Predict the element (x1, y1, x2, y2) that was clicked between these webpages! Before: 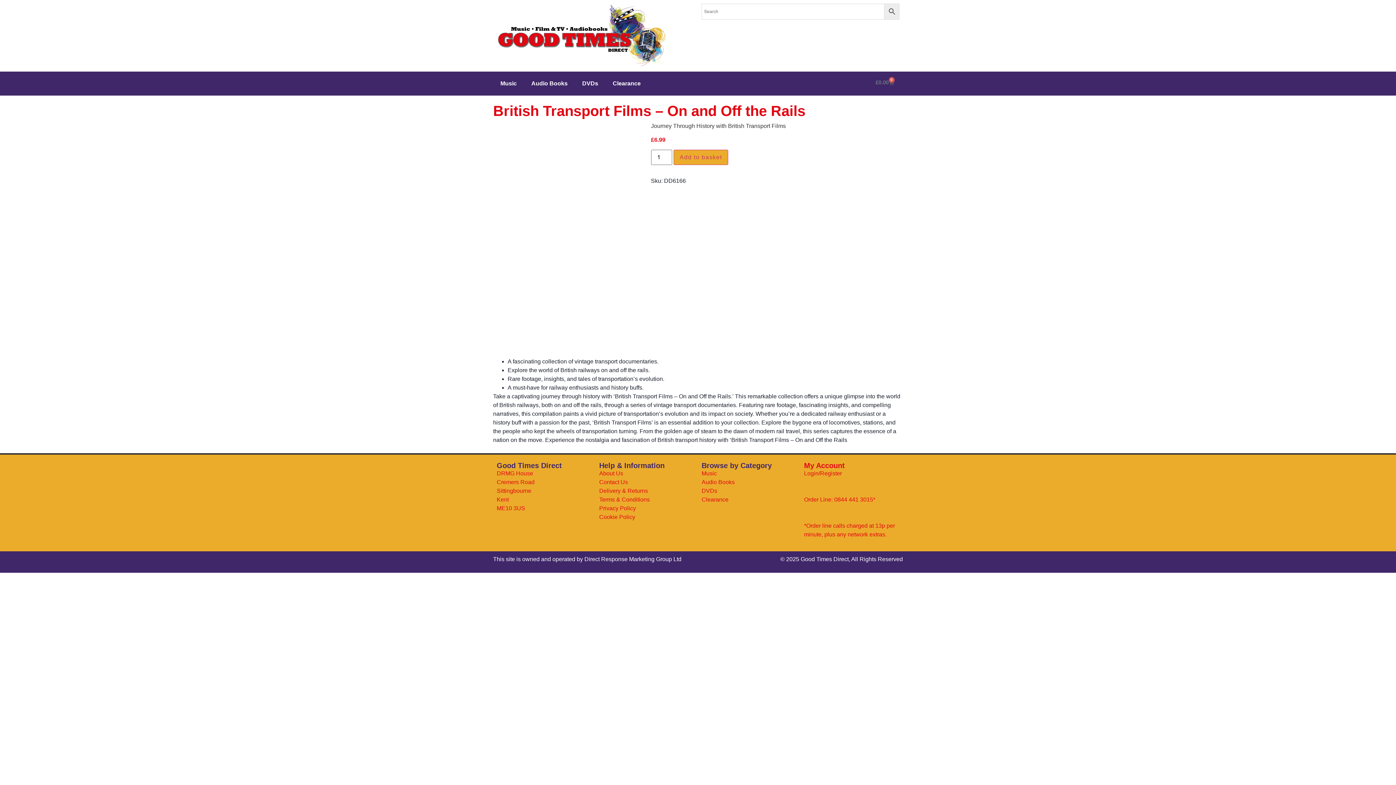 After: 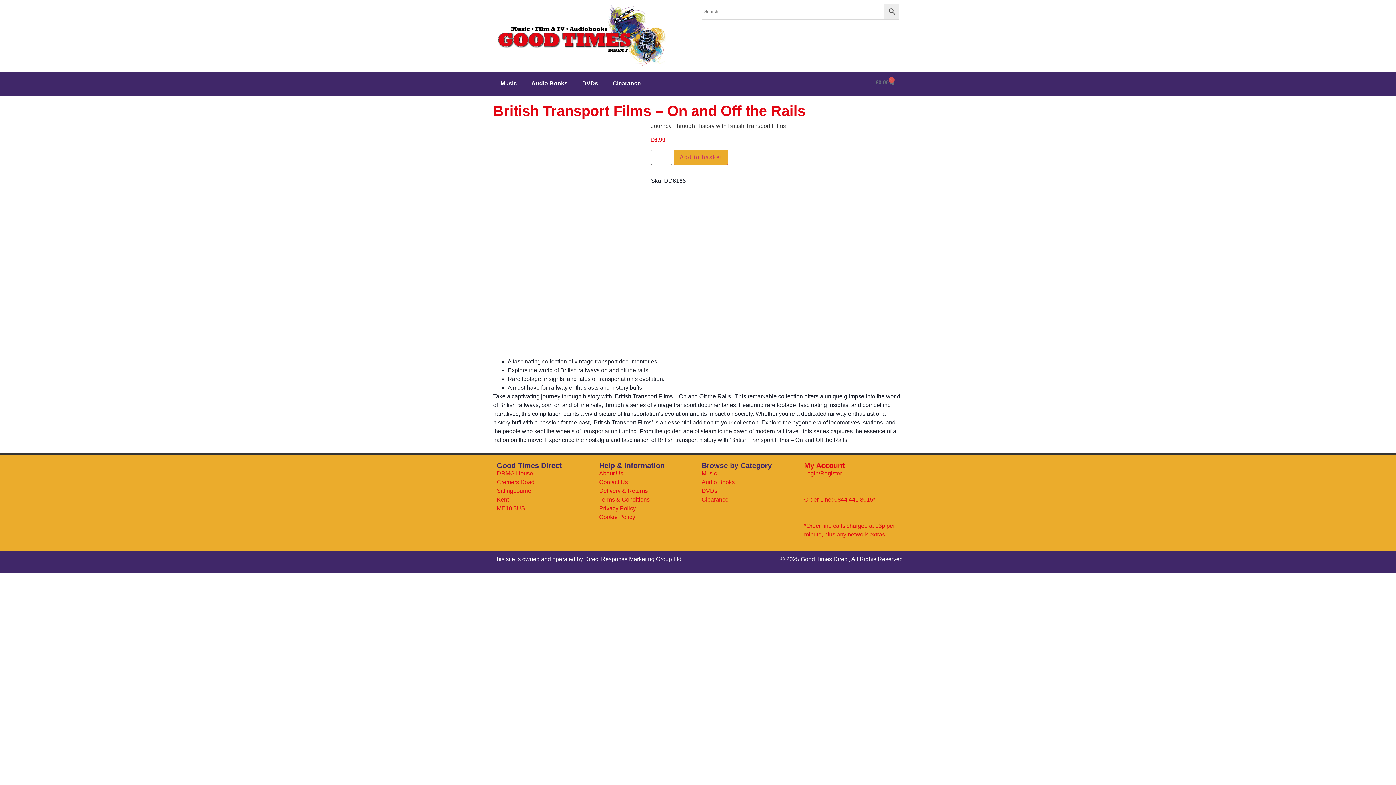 Action: bbox: (867, 75, 903, 89) label: £0.00
0
Basket